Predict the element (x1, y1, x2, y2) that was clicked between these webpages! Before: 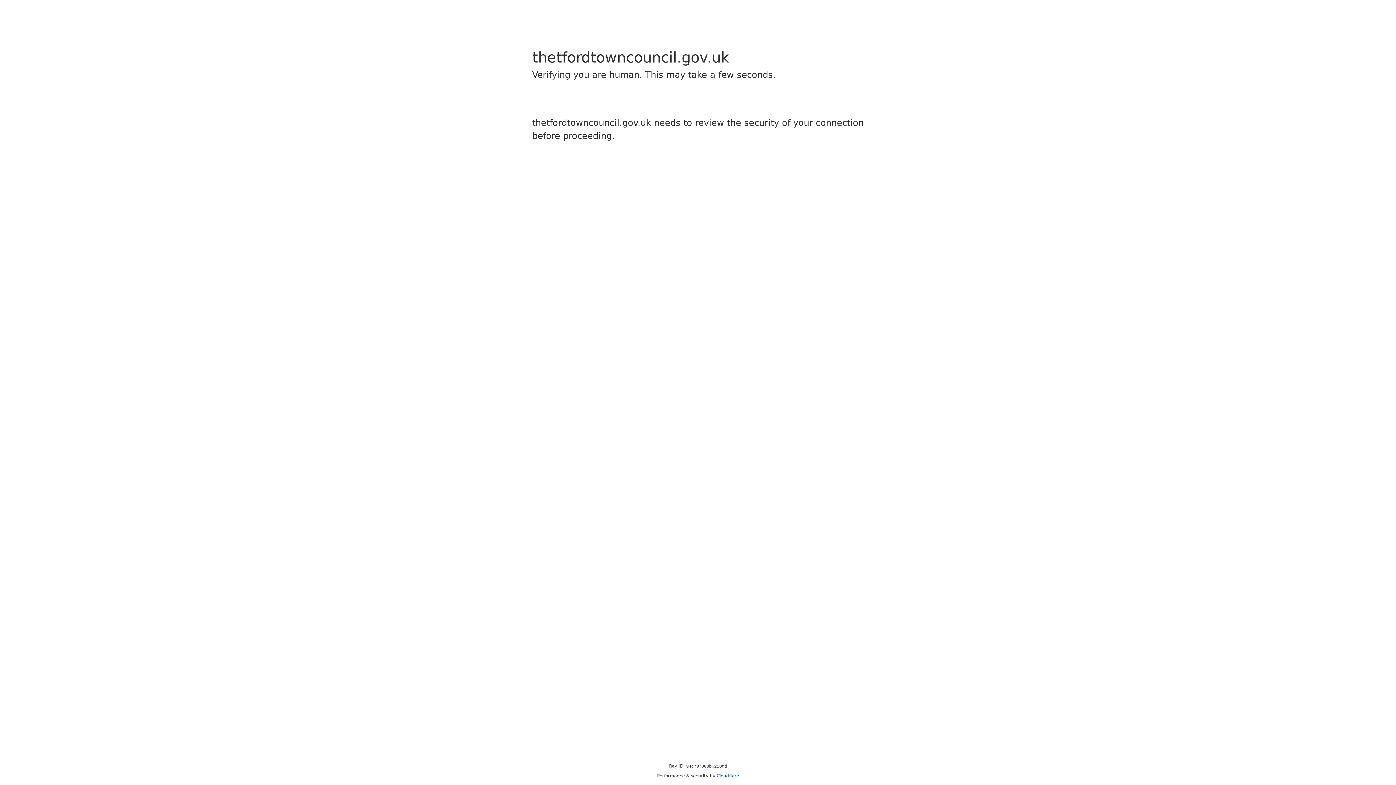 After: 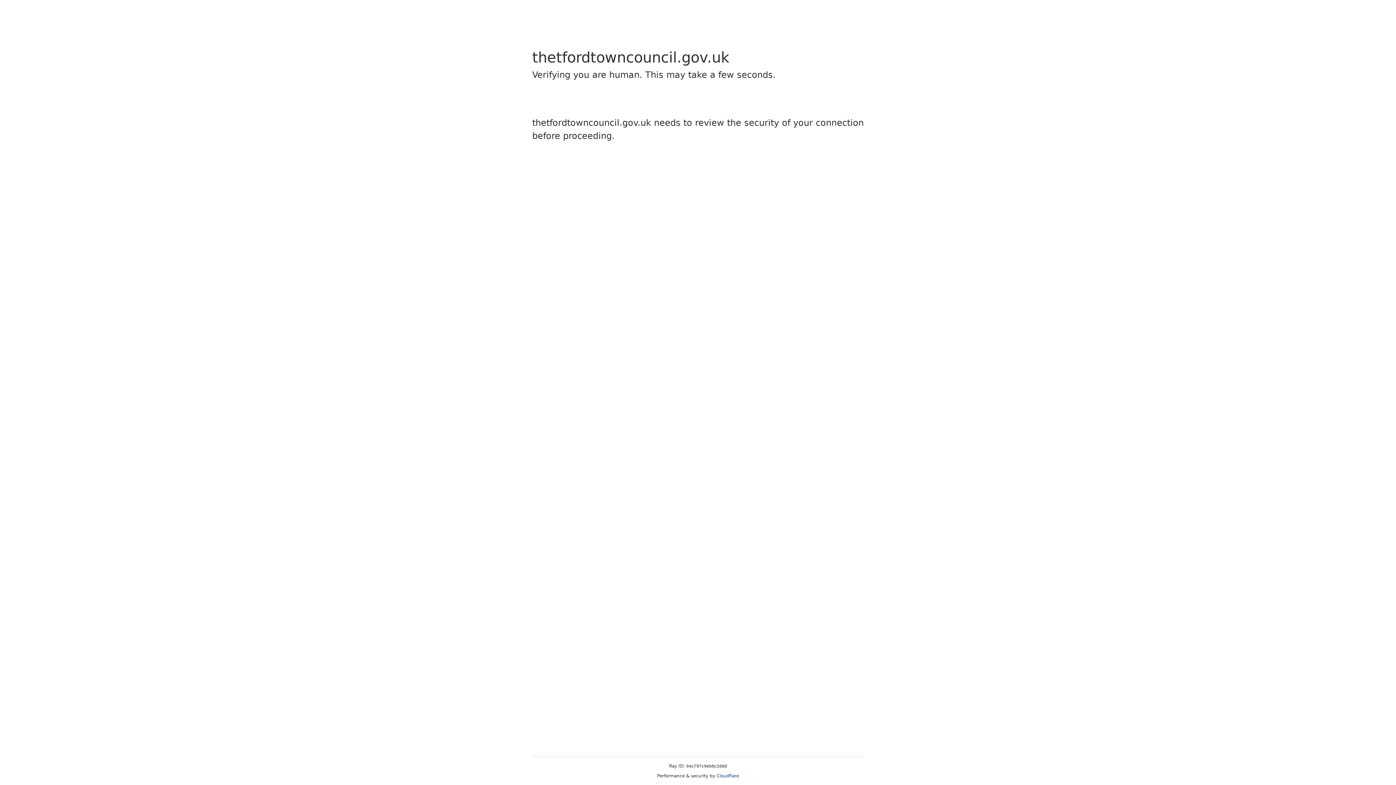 Action: bbox: (716, 773, 739, 778) label: Cloudflare